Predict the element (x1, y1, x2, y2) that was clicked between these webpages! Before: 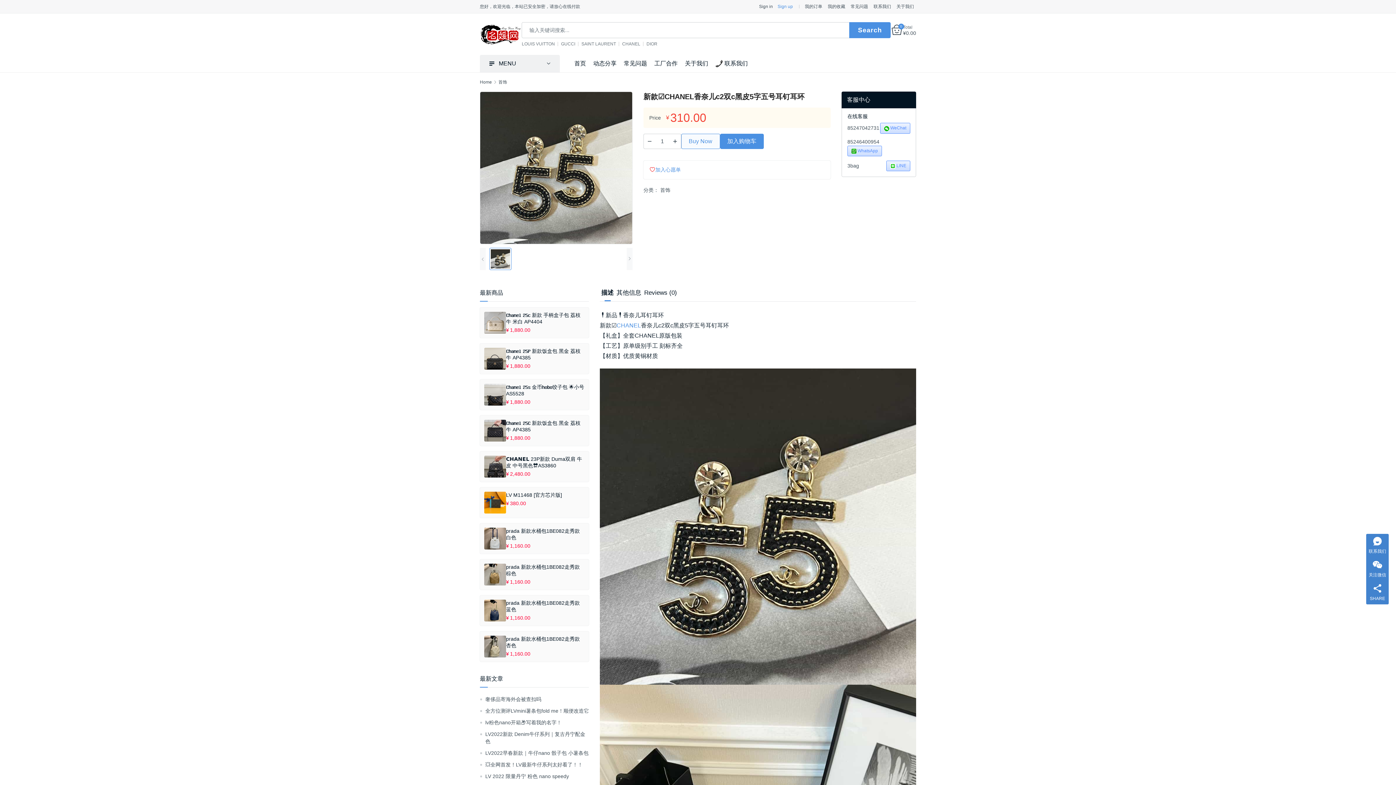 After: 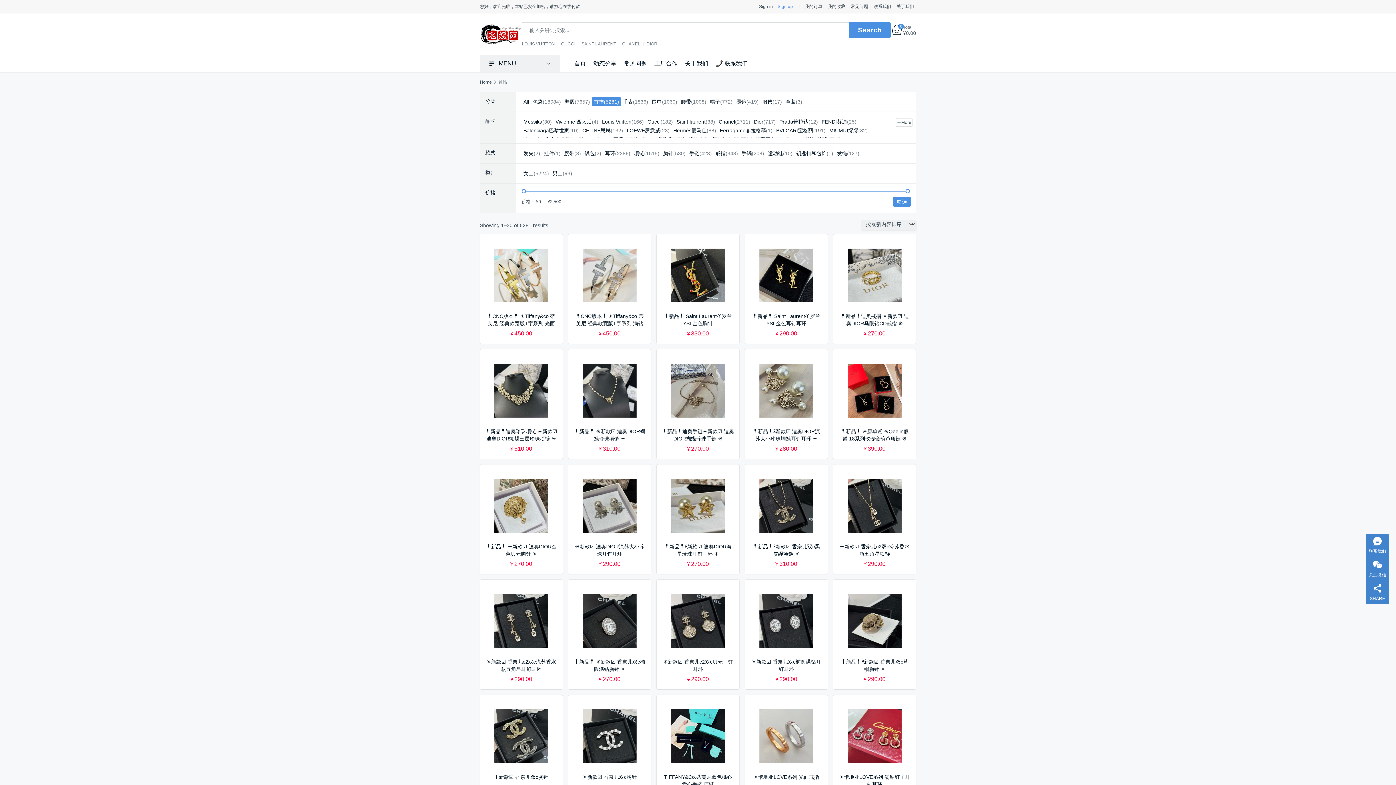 Action: bbox: (660, 187, 670, 193) label: 首饰